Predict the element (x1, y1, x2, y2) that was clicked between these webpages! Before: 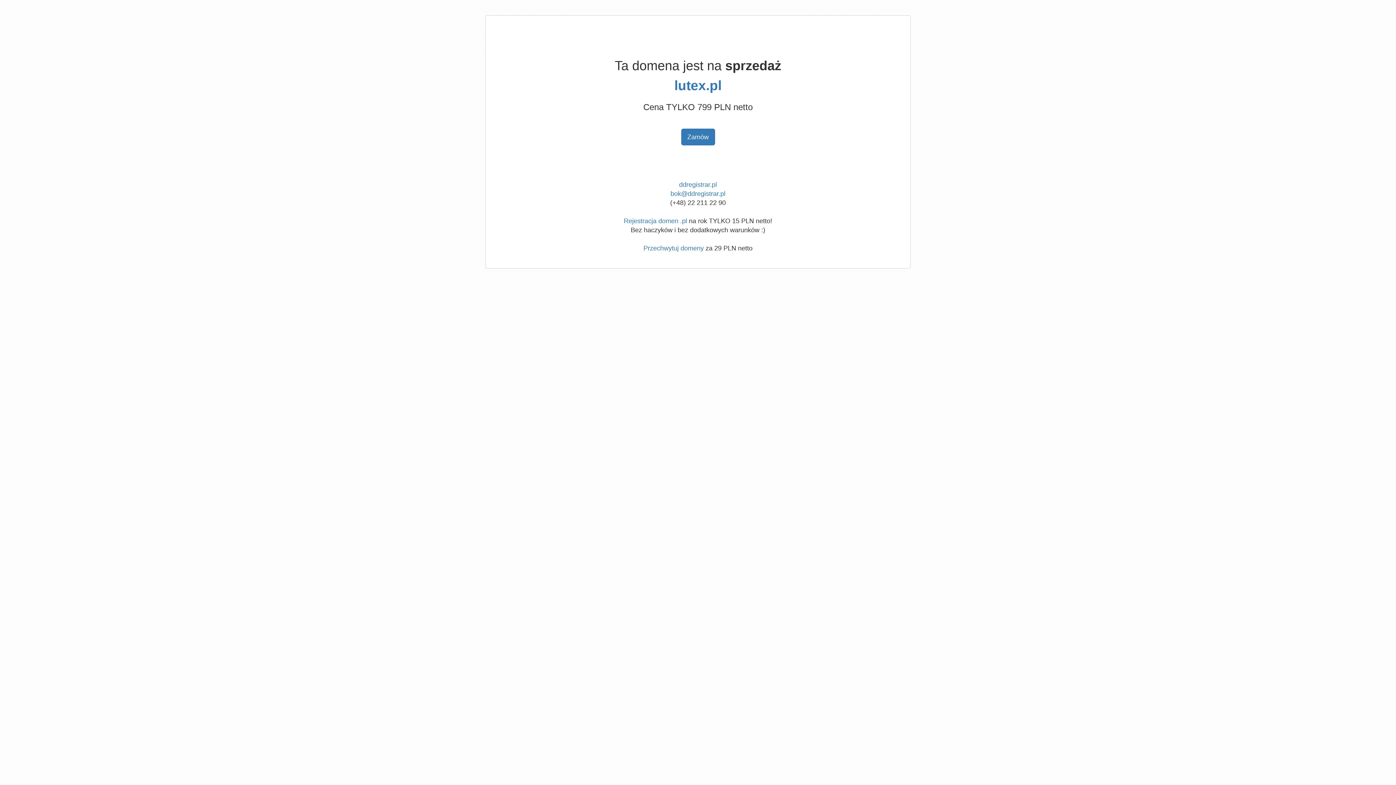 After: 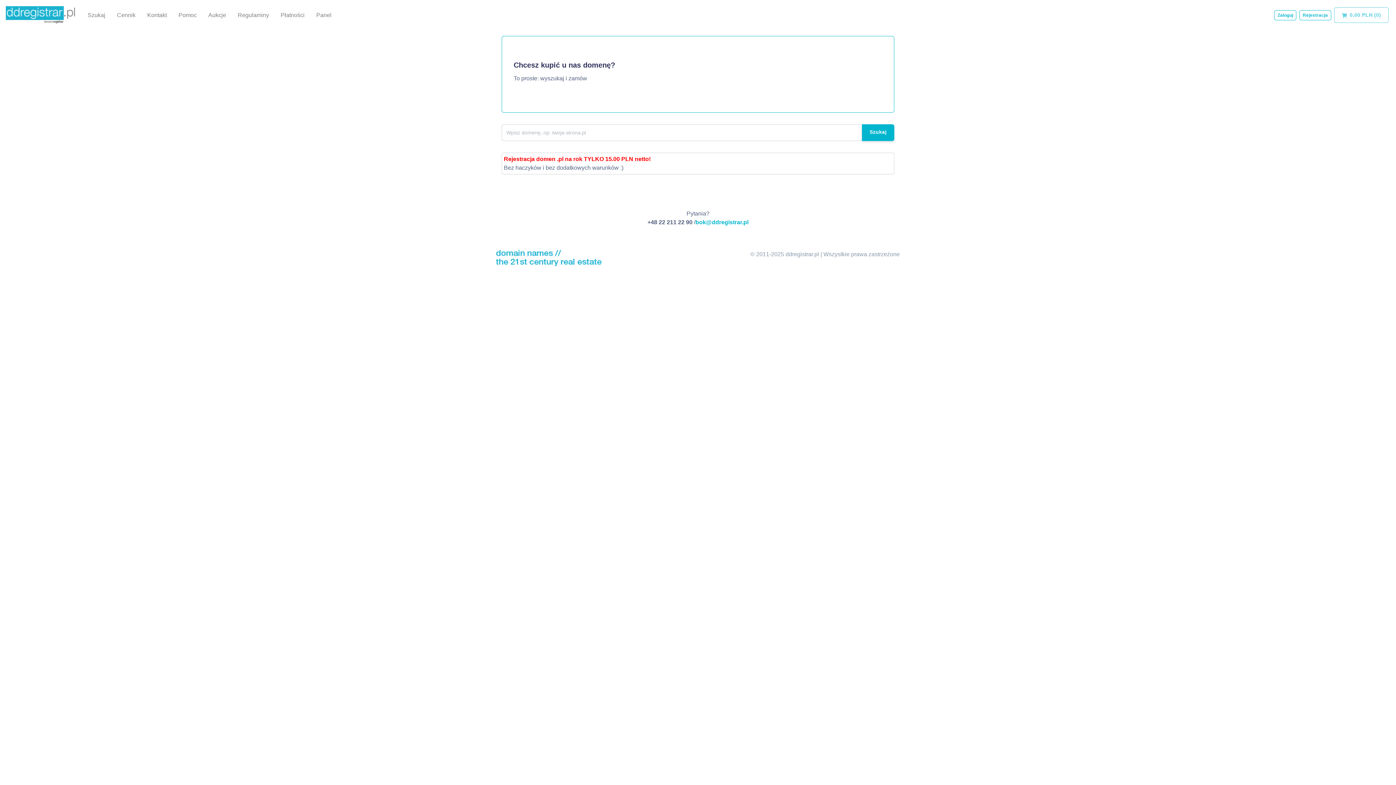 Action: label: ddregistrar.pl bbox: (679, 181, 717, 188)